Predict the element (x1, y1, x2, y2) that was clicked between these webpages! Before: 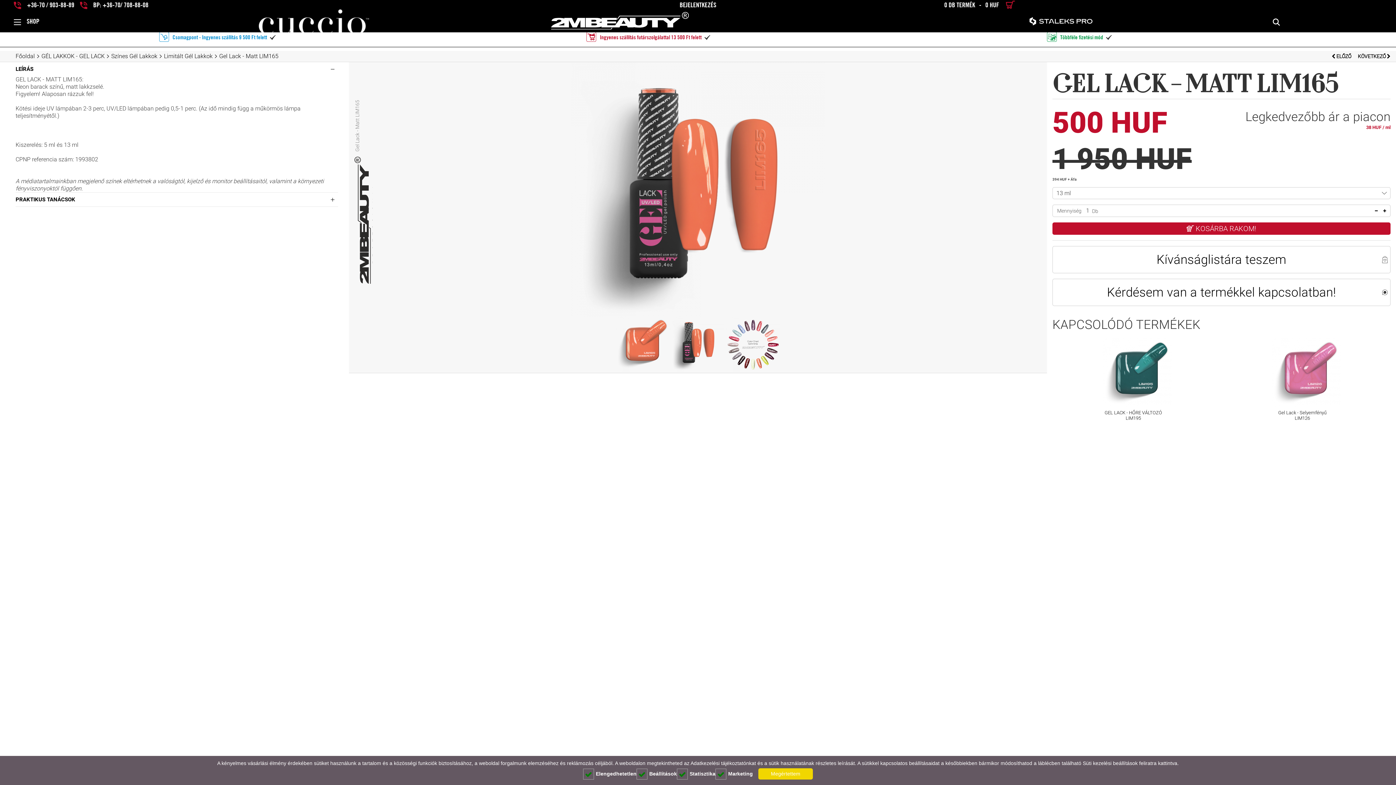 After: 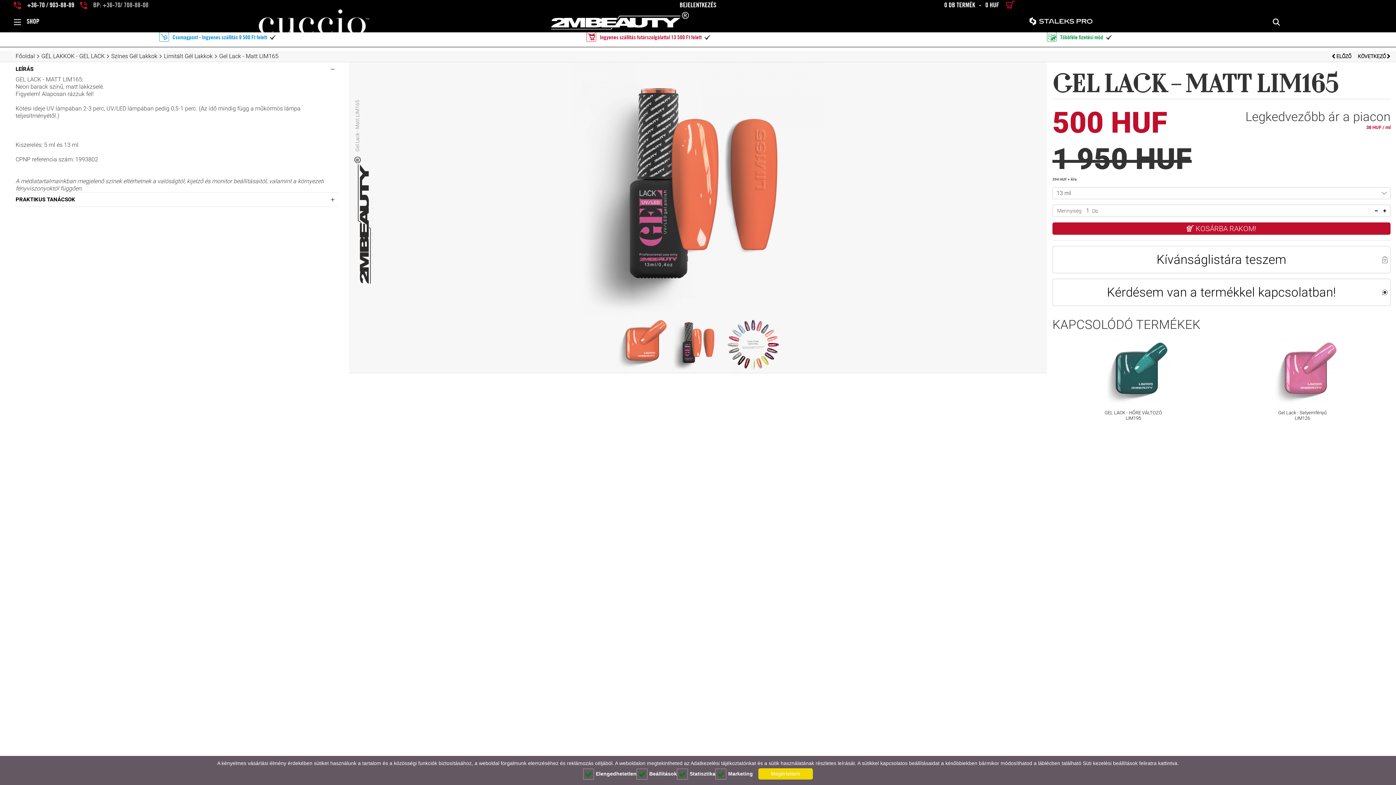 Action: label:  BP: +36-70/ 708-88-08 bbox: (75, 2, 148, 8)